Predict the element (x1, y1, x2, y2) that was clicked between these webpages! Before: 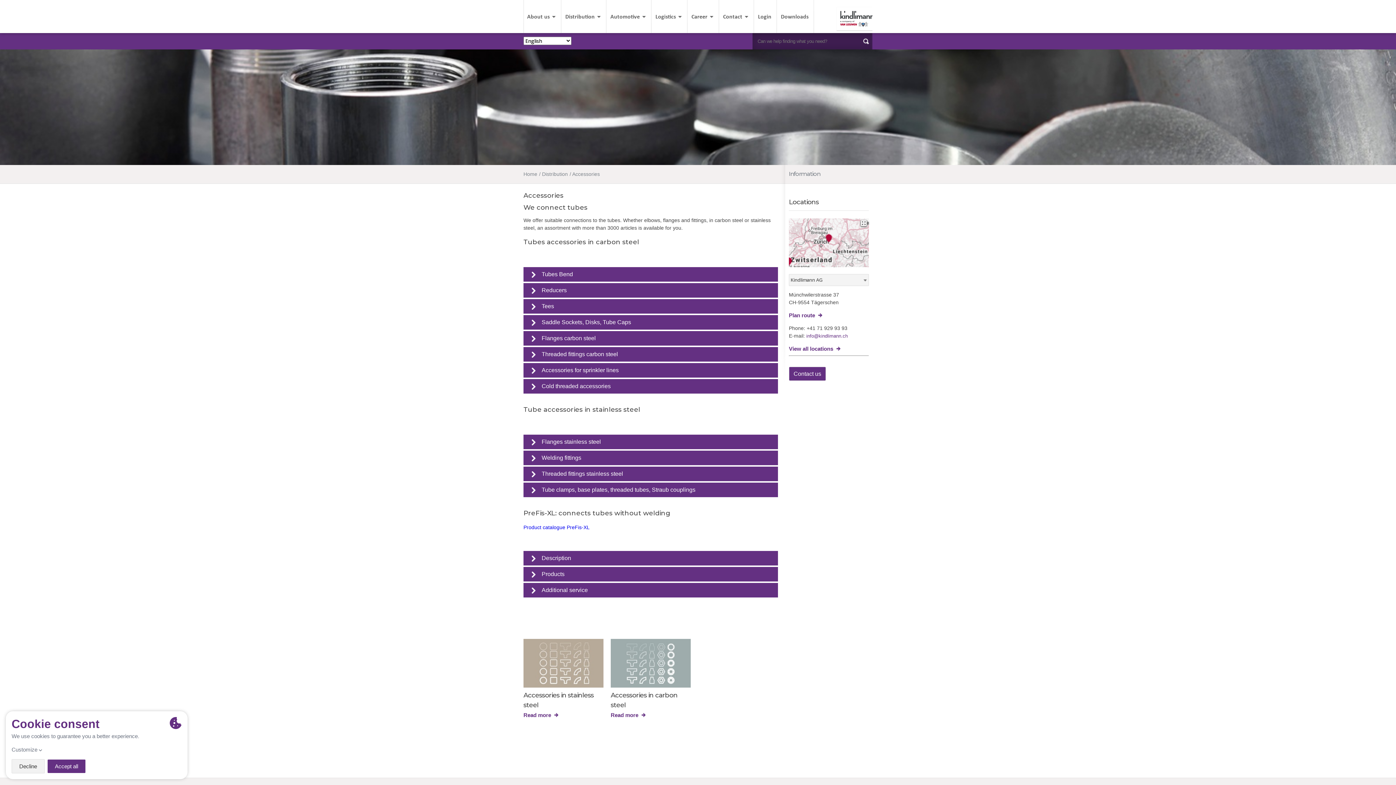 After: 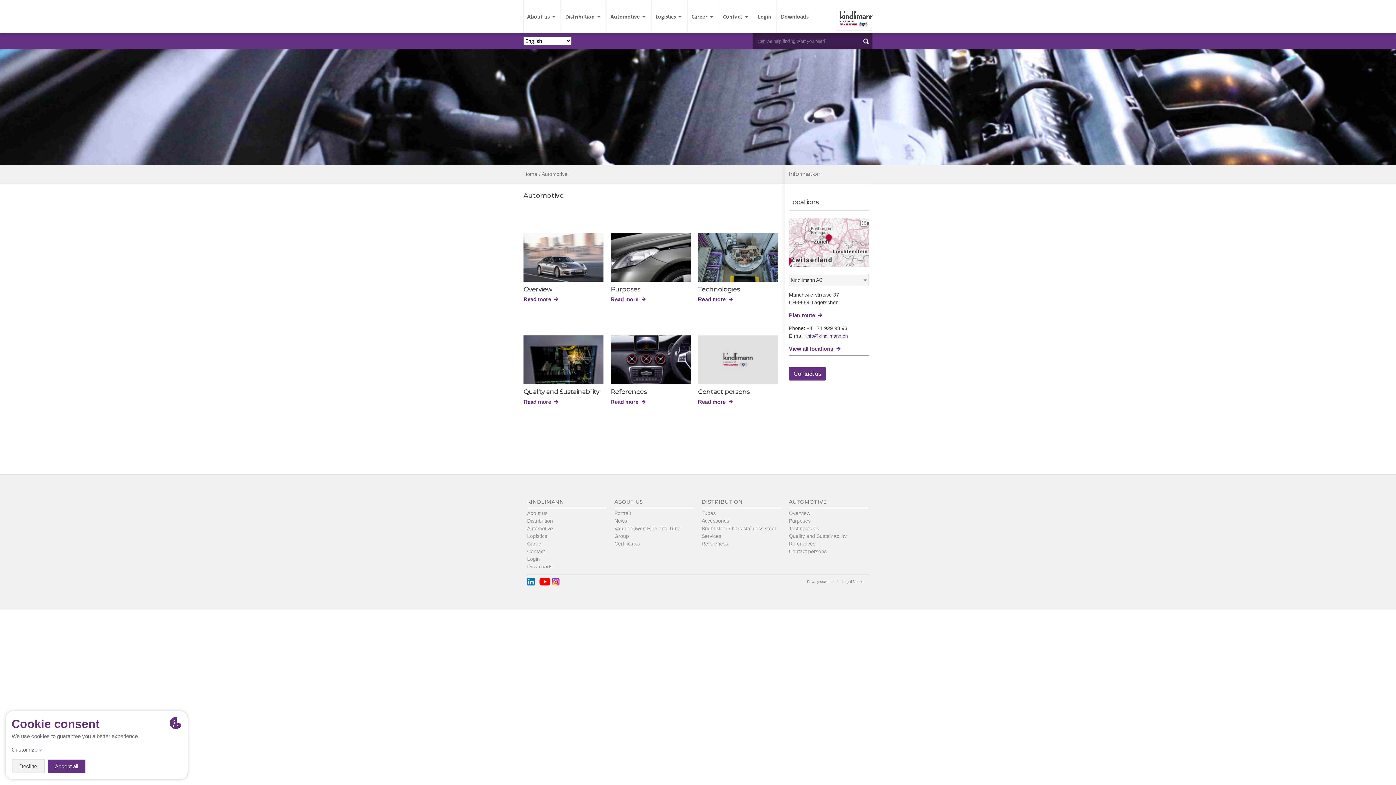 Action: label: Automotive bbox: (606, 0, 645, 33)